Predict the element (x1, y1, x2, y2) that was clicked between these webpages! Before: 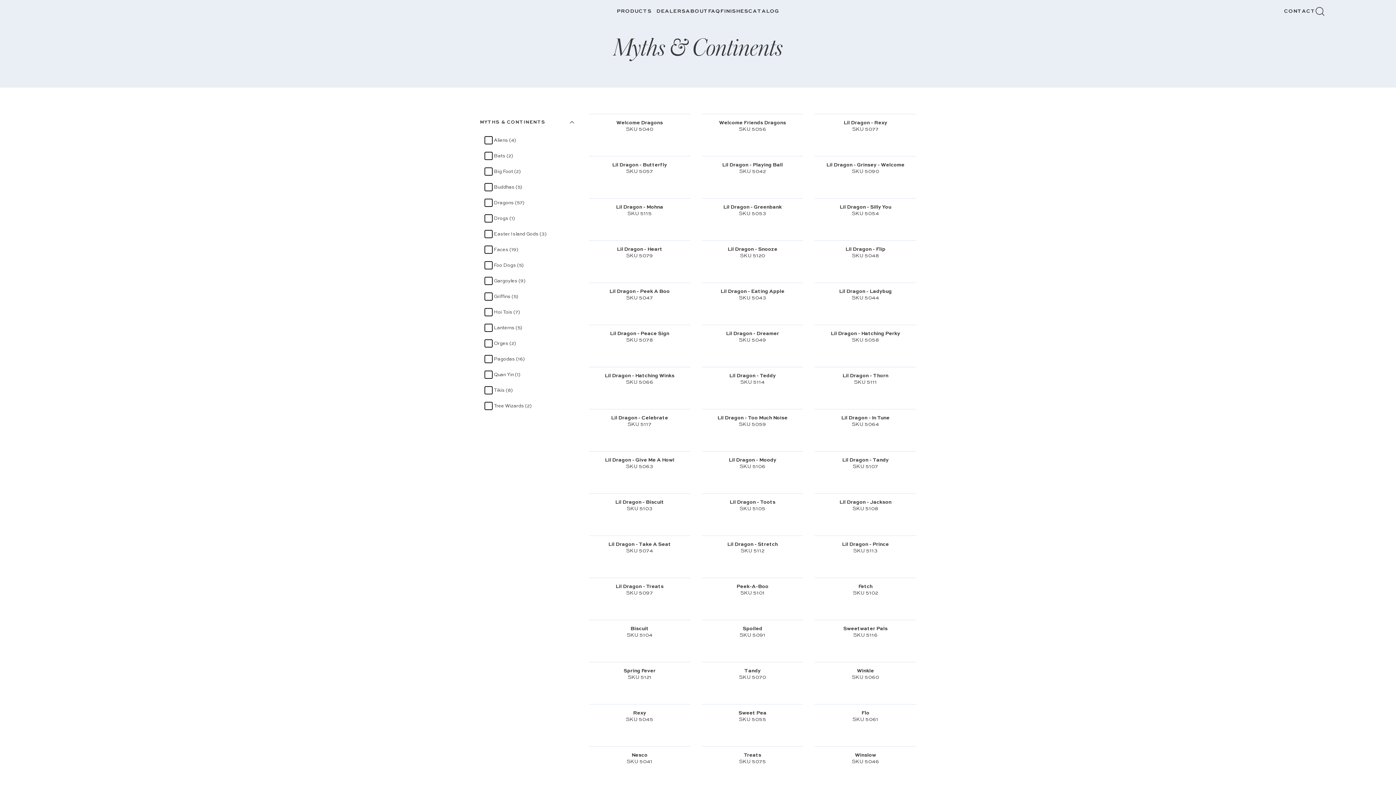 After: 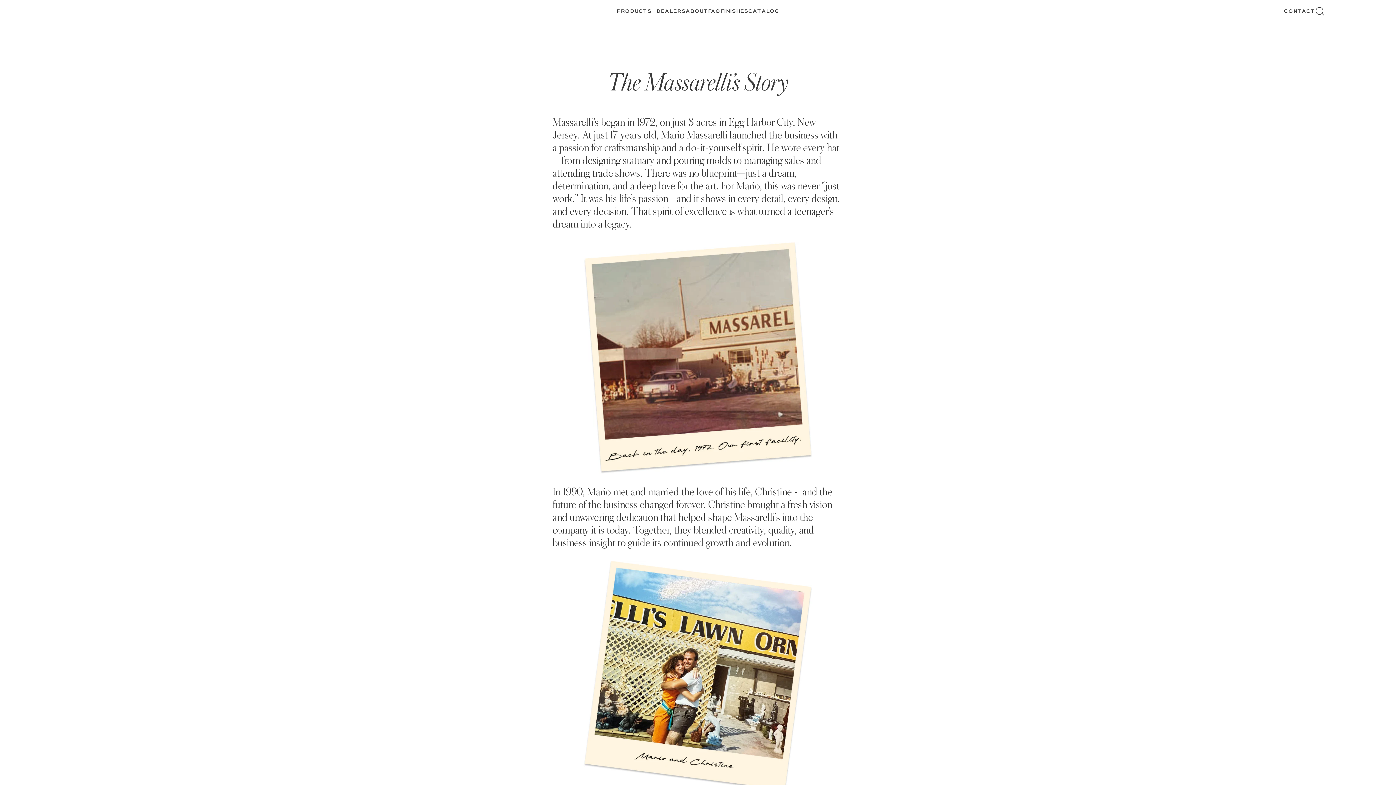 Action: label: ABOUT bbox: (685, 8, 708, 14)